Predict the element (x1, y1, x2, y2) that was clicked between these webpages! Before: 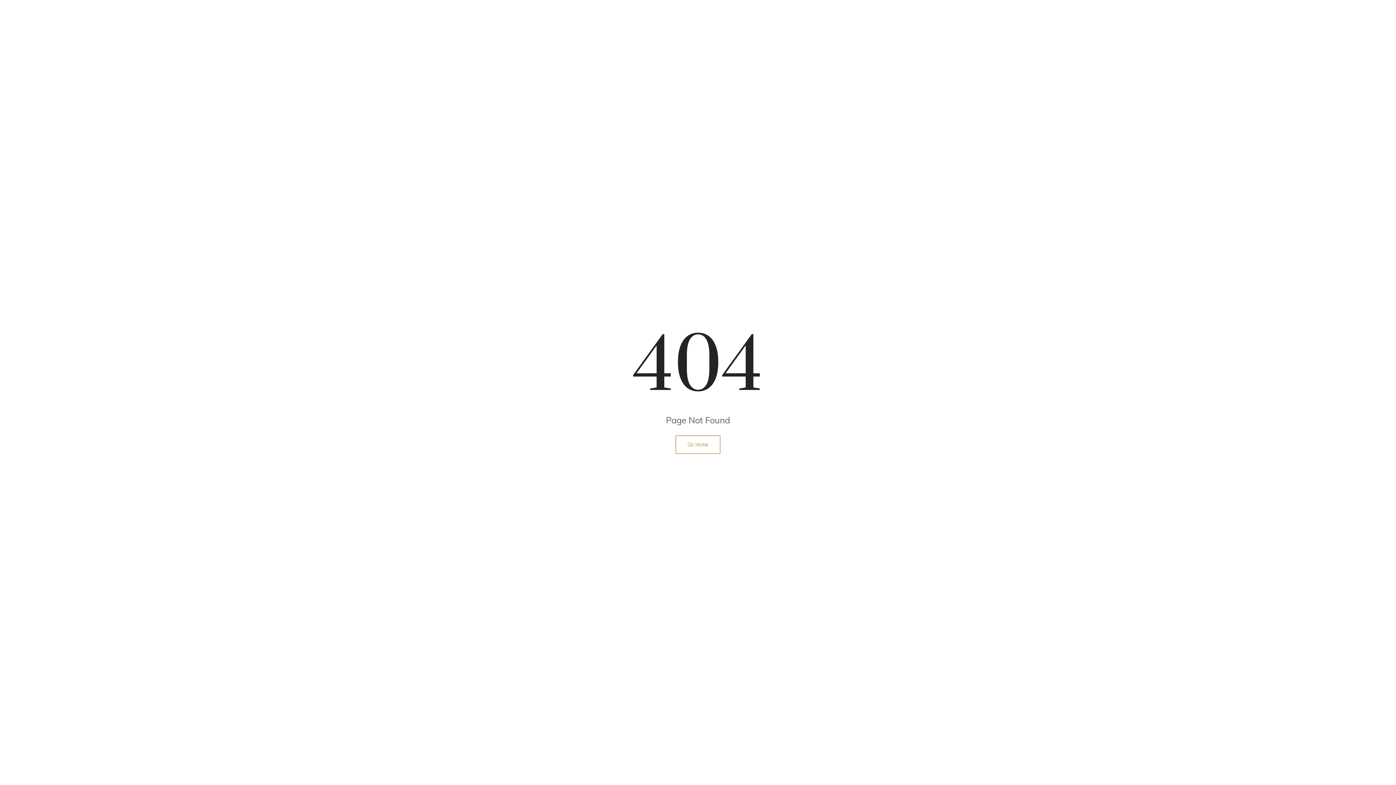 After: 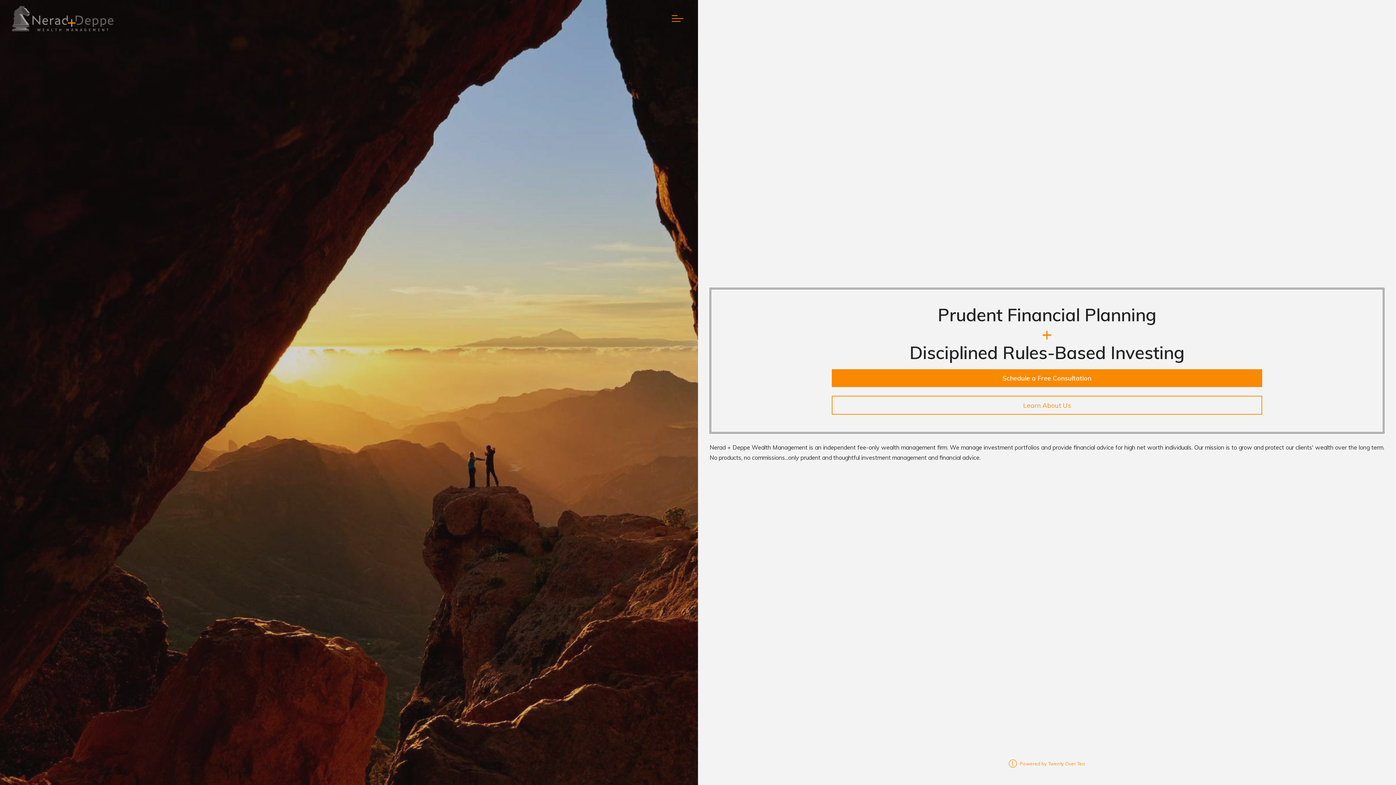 Action: label: Go Home bbox: (675, 435, 720, 454)